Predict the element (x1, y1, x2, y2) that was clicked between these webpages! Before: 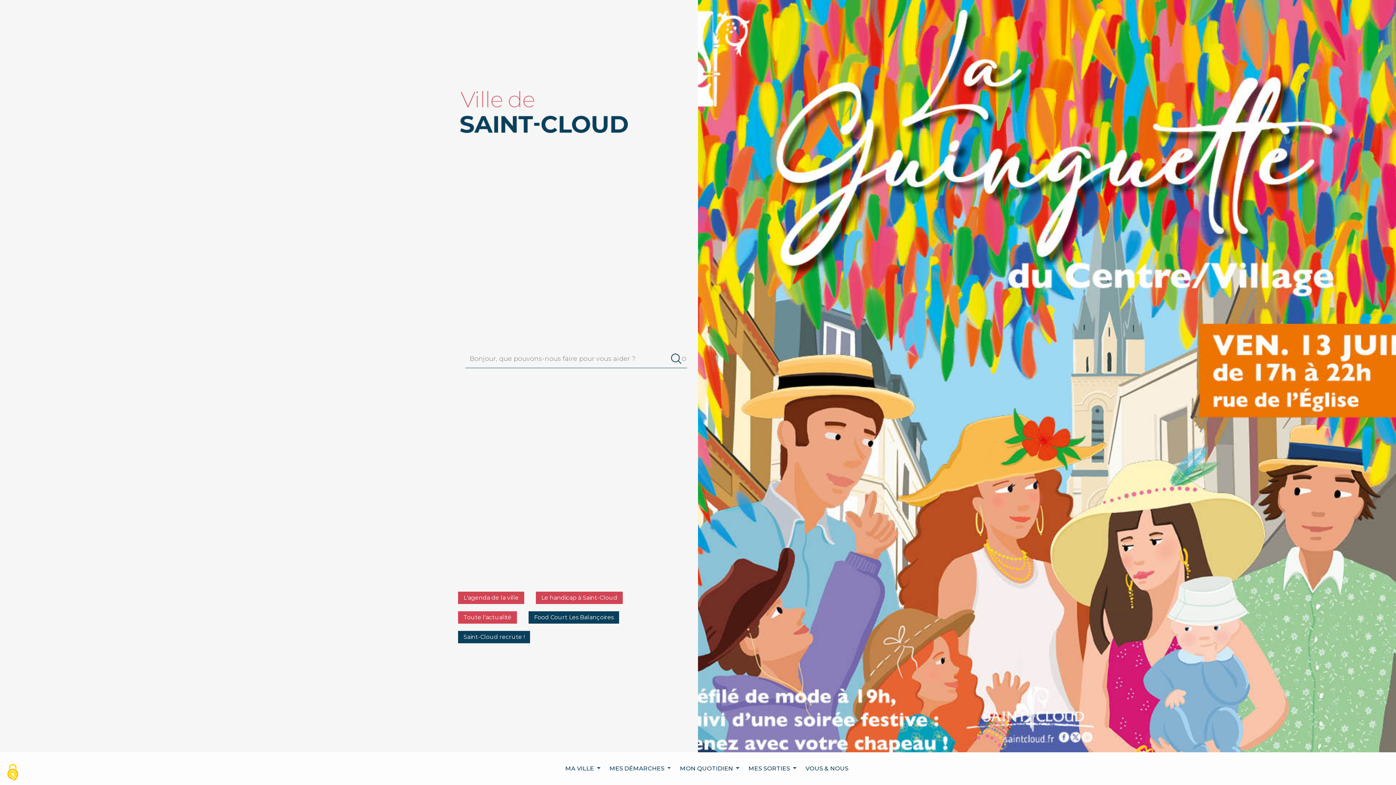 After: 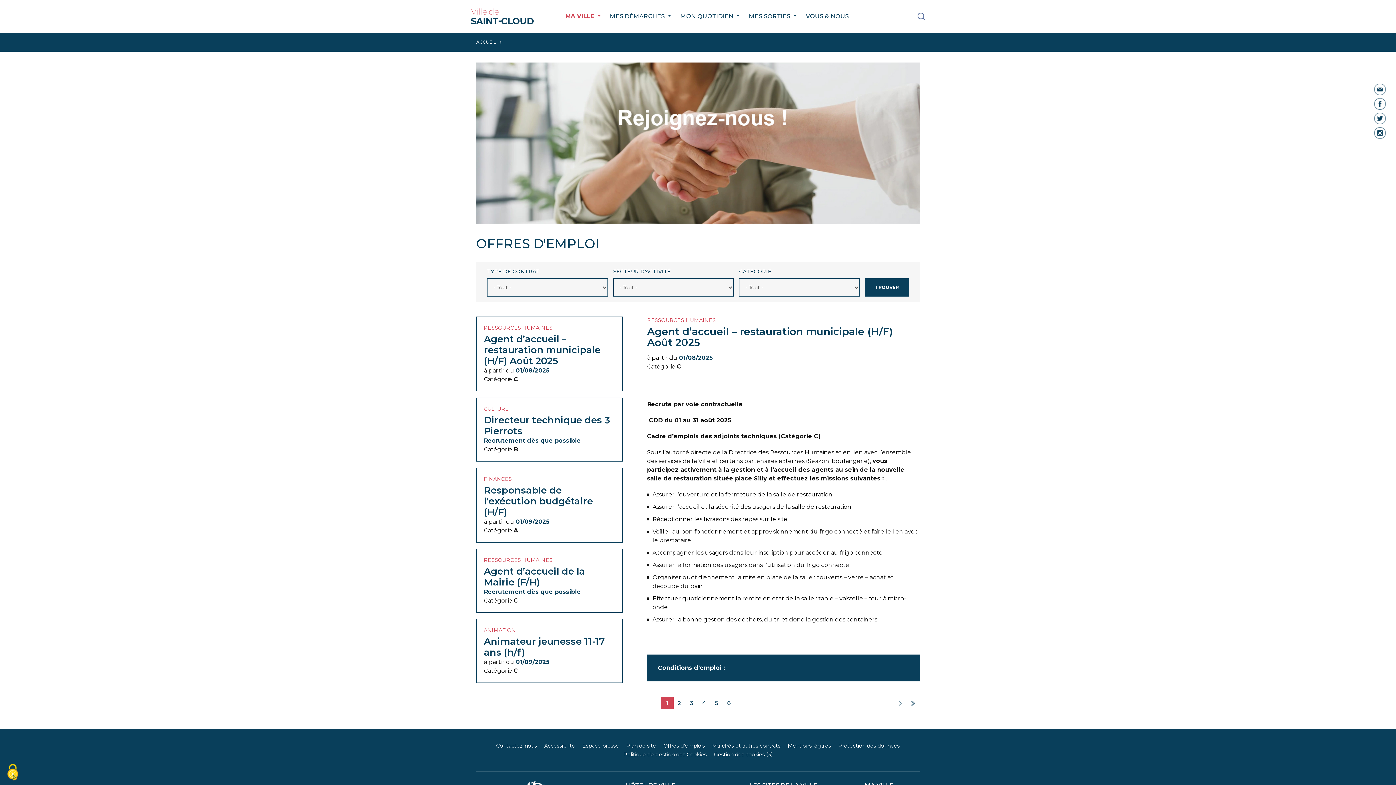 Action: label: Saint-Cloud recrute ! bbox: (458, 631, 530, 643)